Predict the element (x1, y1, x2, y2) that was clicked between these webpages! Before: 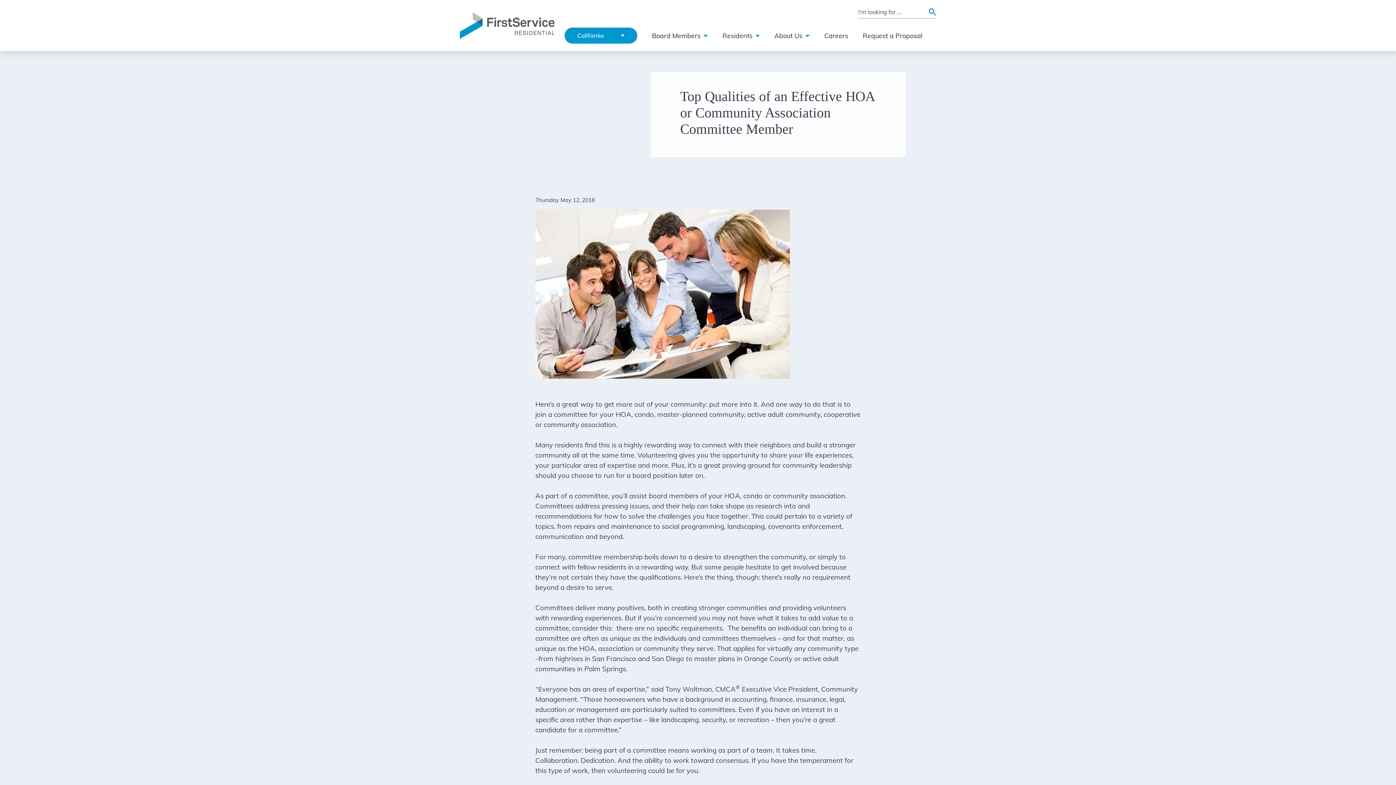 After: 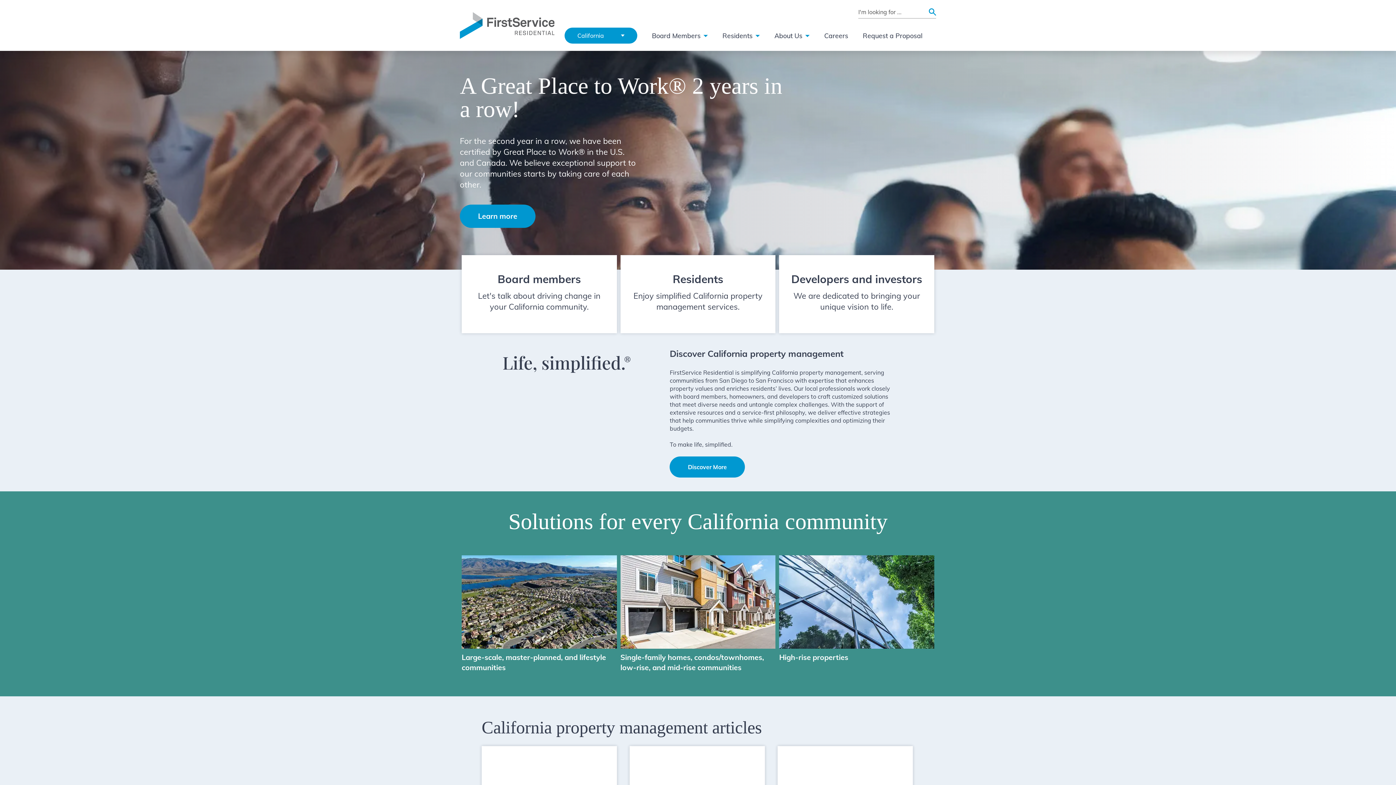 Action: bbox: (460, 12, 554, 38) label: Go Back to FirstService Residential Homepage